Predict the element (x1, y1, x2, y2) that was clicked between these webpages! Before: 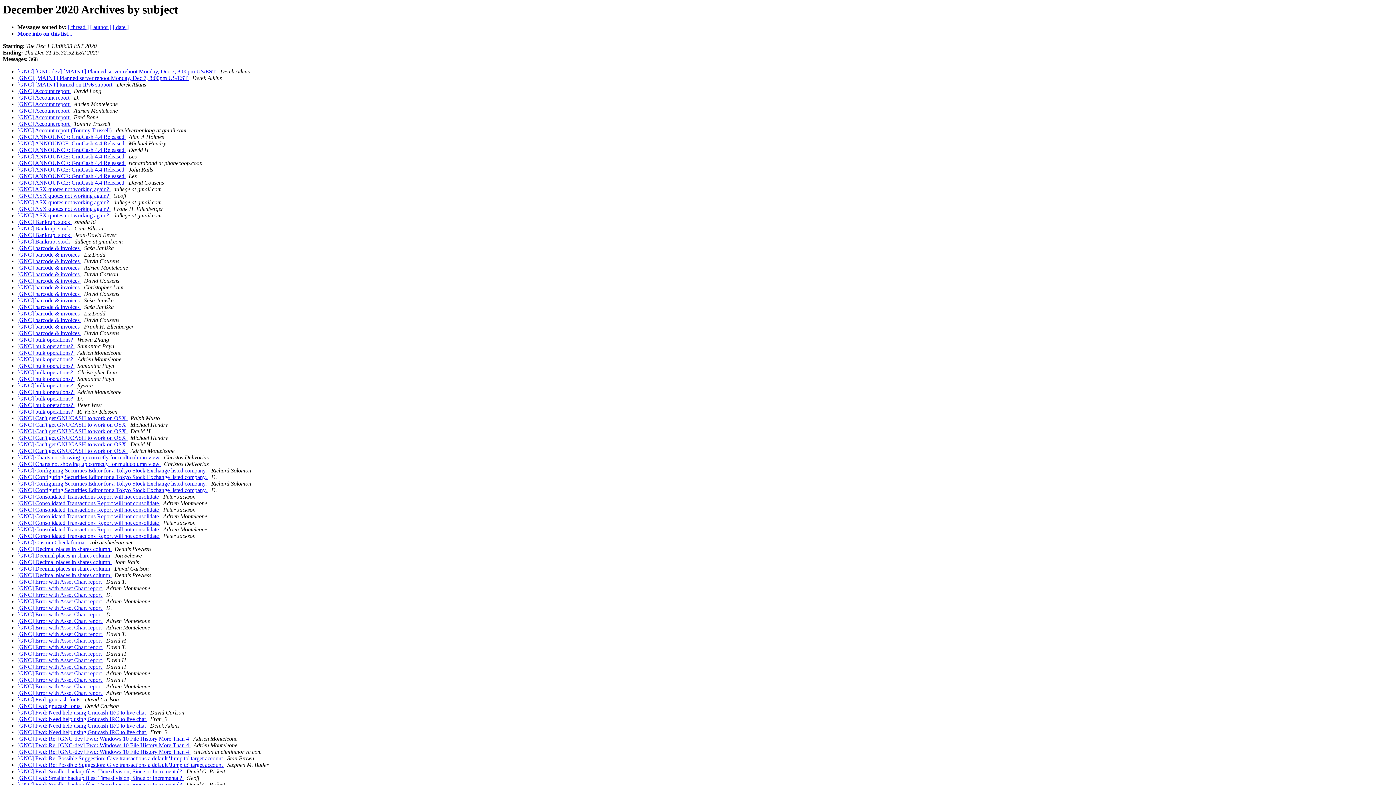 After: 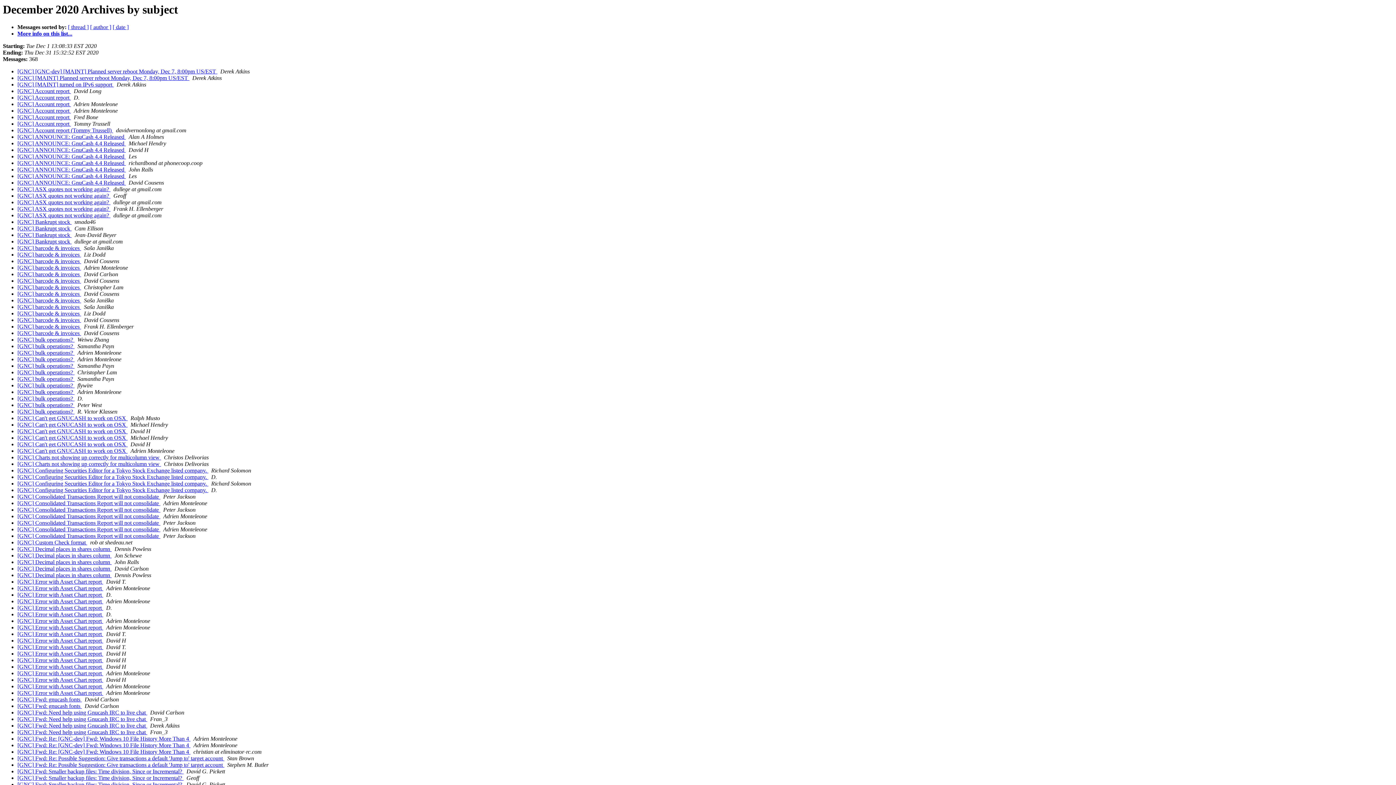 Action: label:   bbox: (125, 133, 127, 140)